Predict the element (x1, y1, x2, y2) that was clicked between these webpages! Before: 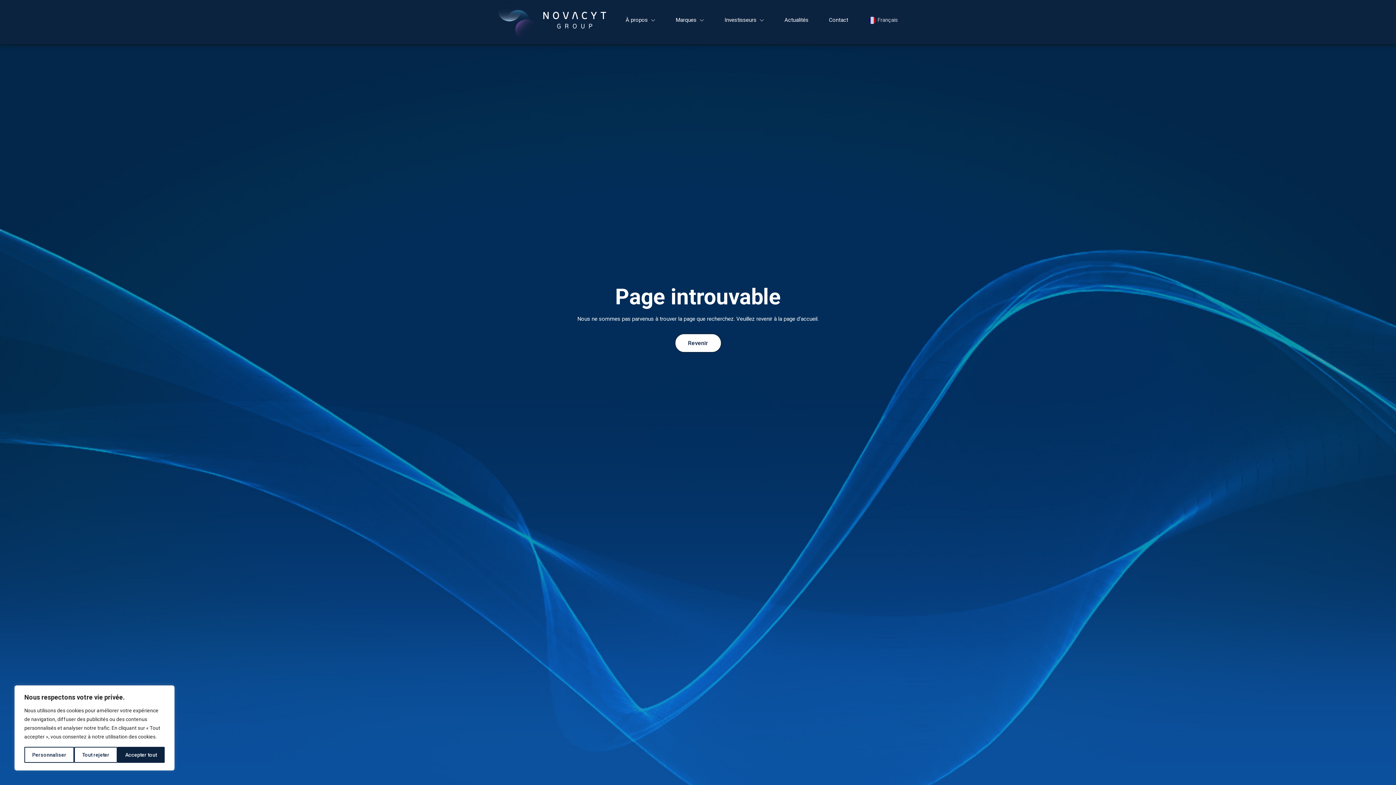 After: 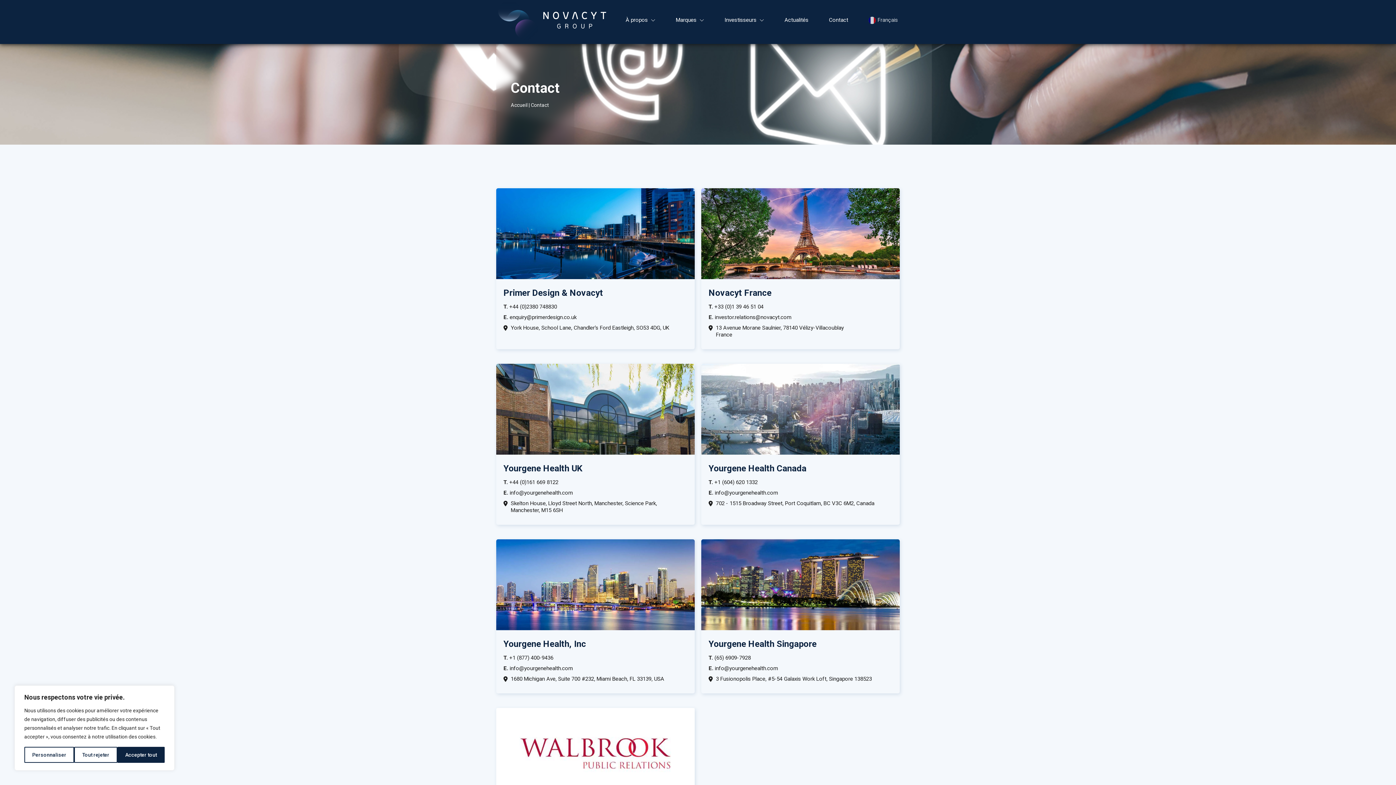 Action: bbox: (829, 16, 848, 26) label: Contact